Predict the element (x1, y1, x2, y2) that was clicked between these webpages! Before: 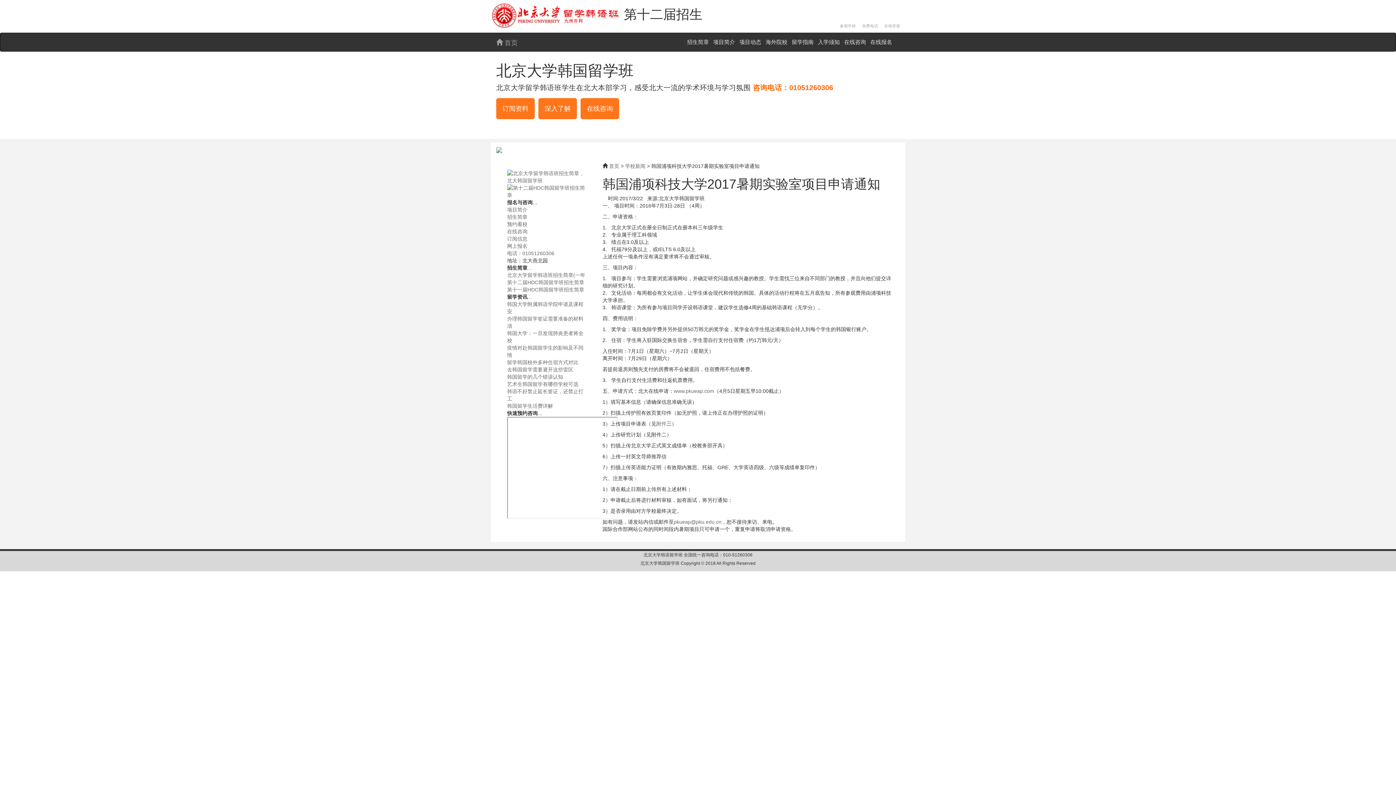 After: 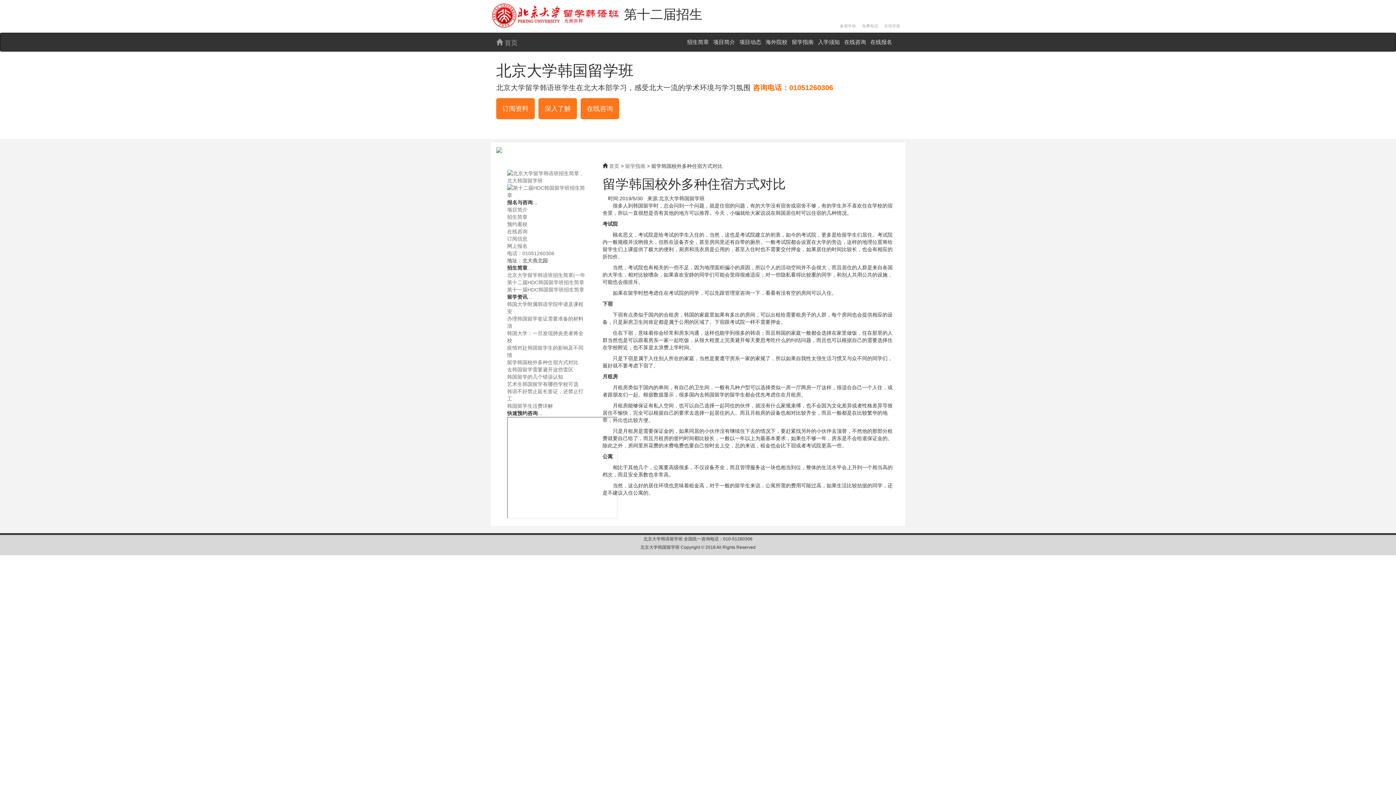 Action: bbox: (507, 359, 578, 365) label: 留学韩国校外多种住宿方式对比